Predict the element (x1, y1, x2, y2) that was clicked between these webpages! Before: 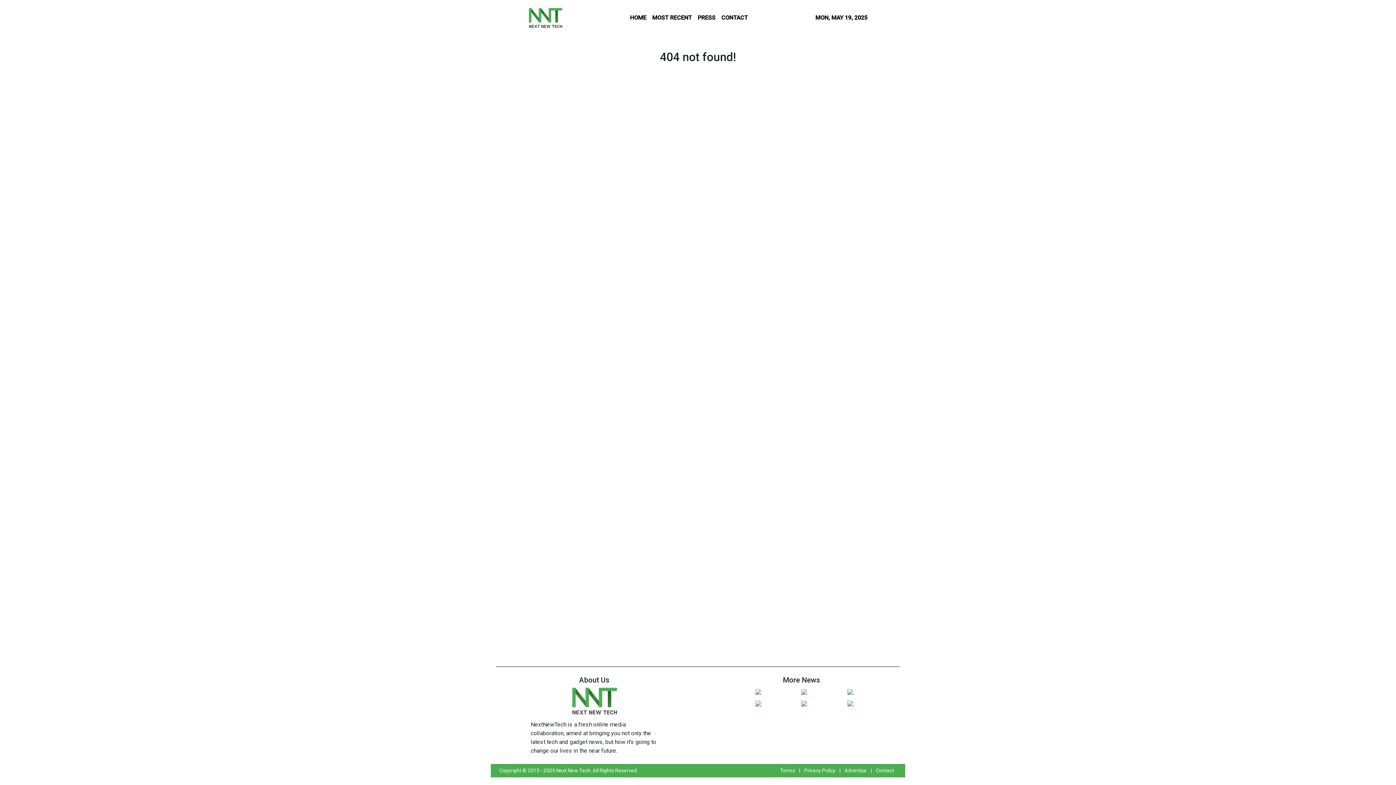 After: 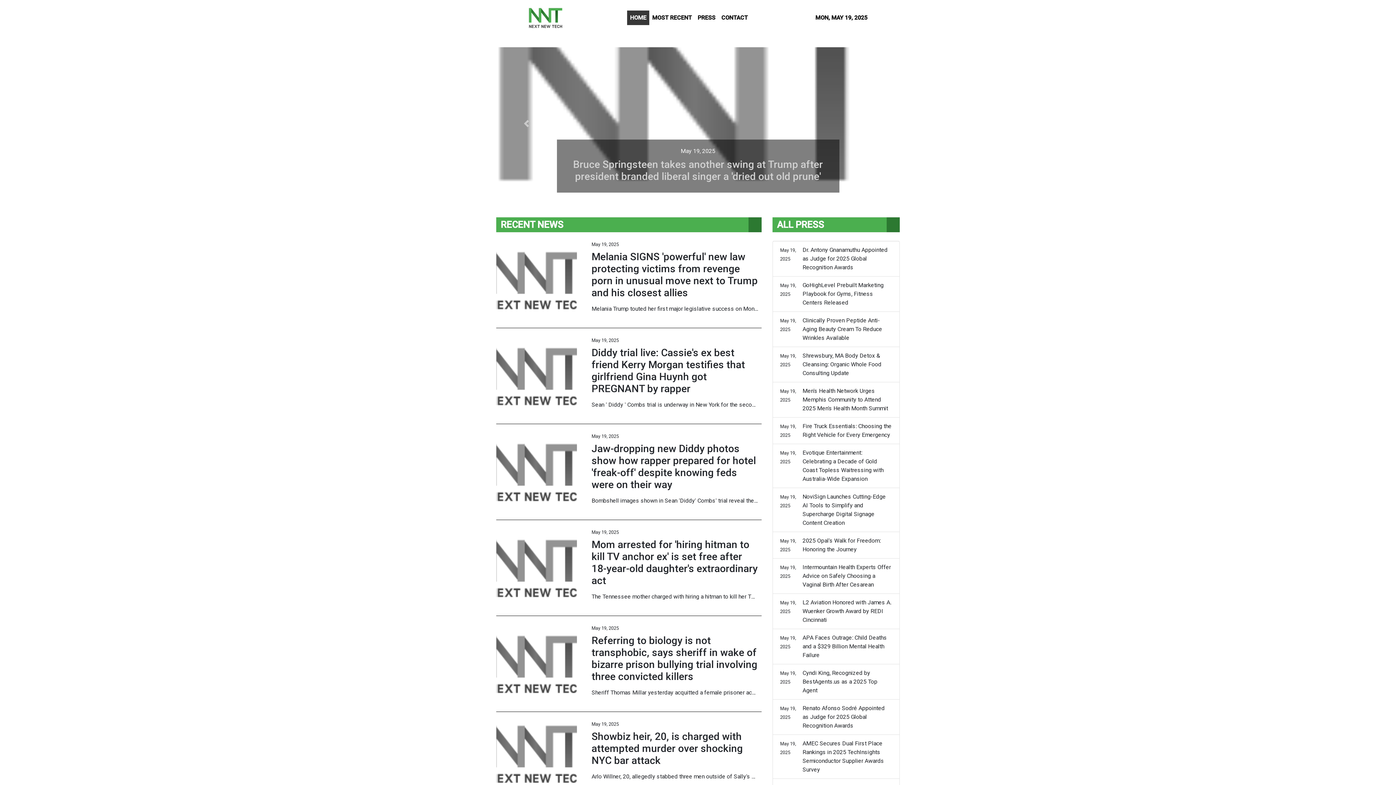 Action: bbox: (528, 5, 562, 29)